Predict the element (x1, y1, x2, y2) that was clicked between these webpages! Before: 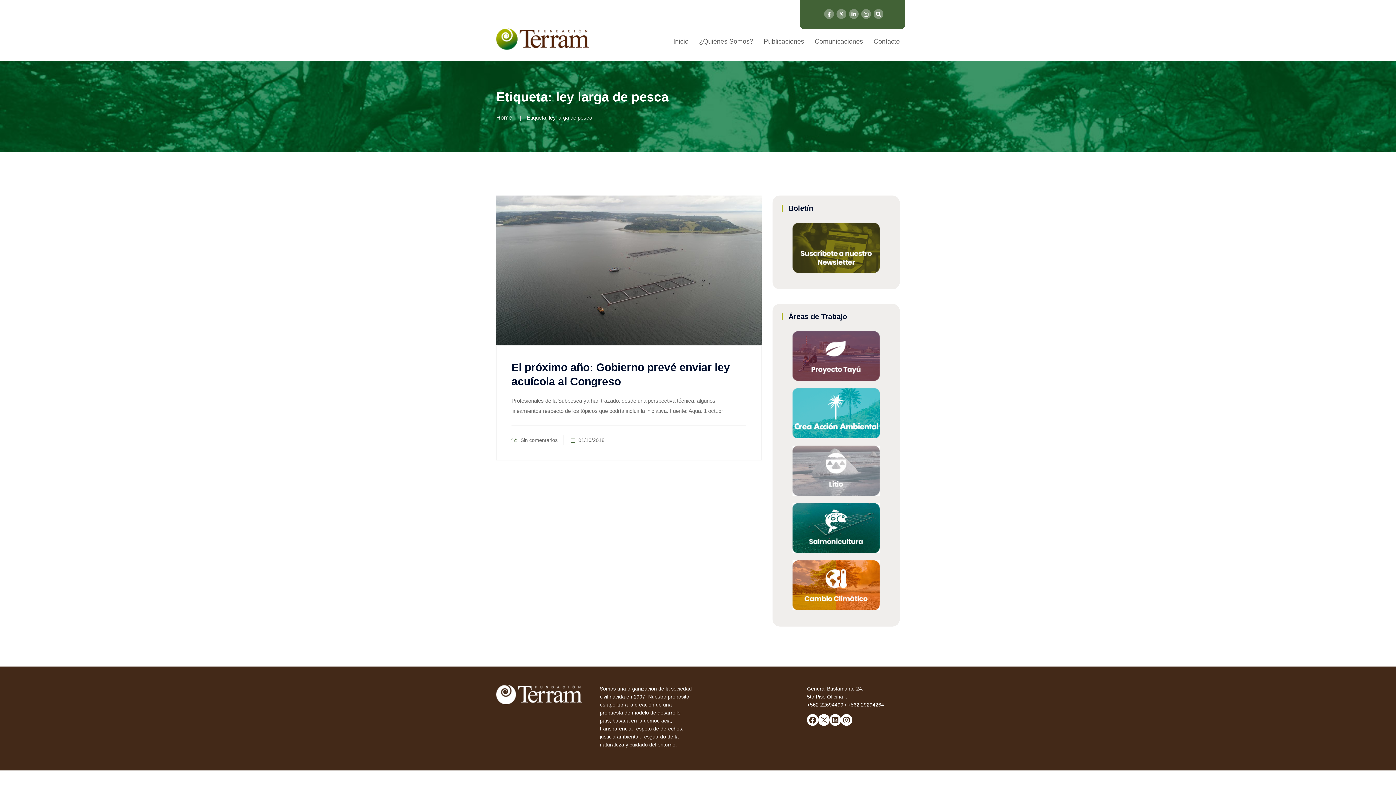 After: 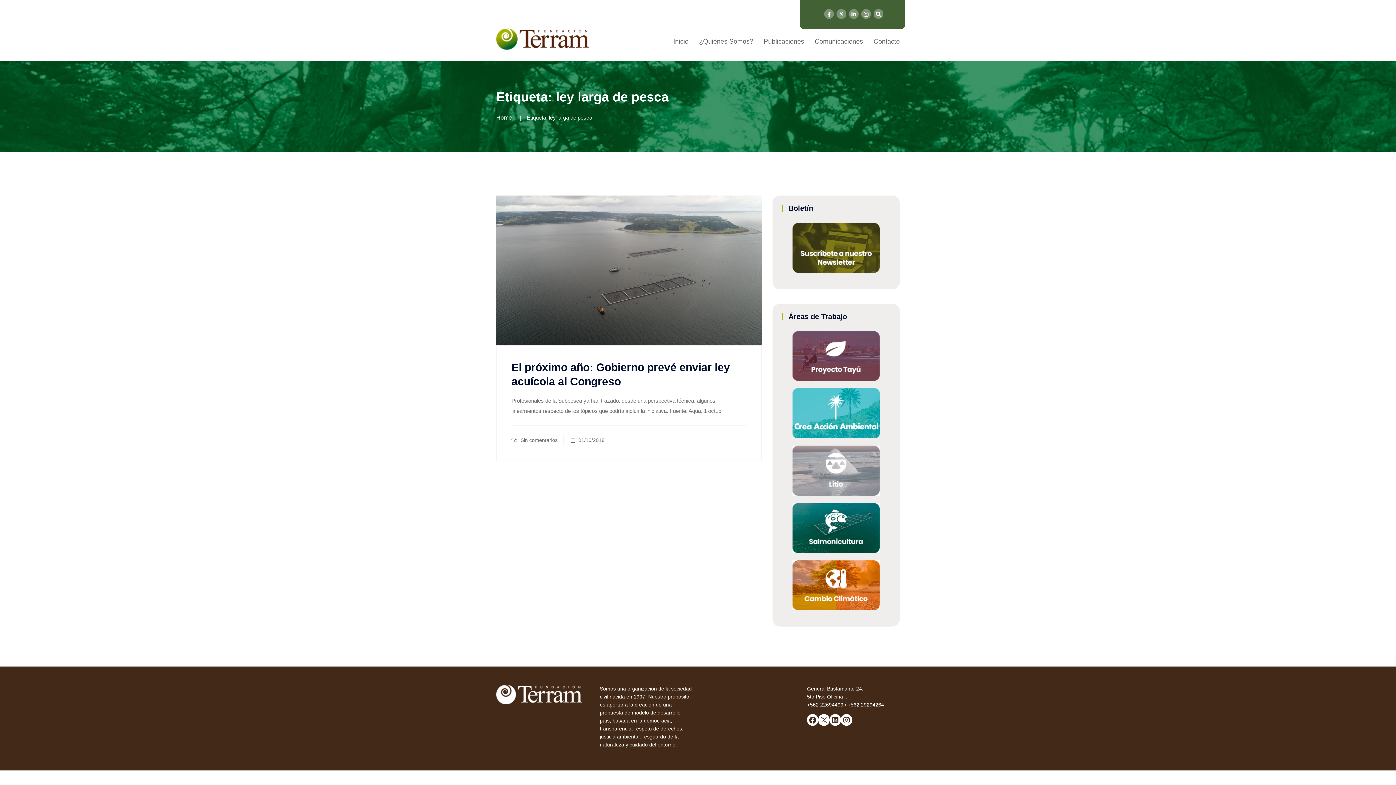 Action: bbox: (792, 356, 880, 362)